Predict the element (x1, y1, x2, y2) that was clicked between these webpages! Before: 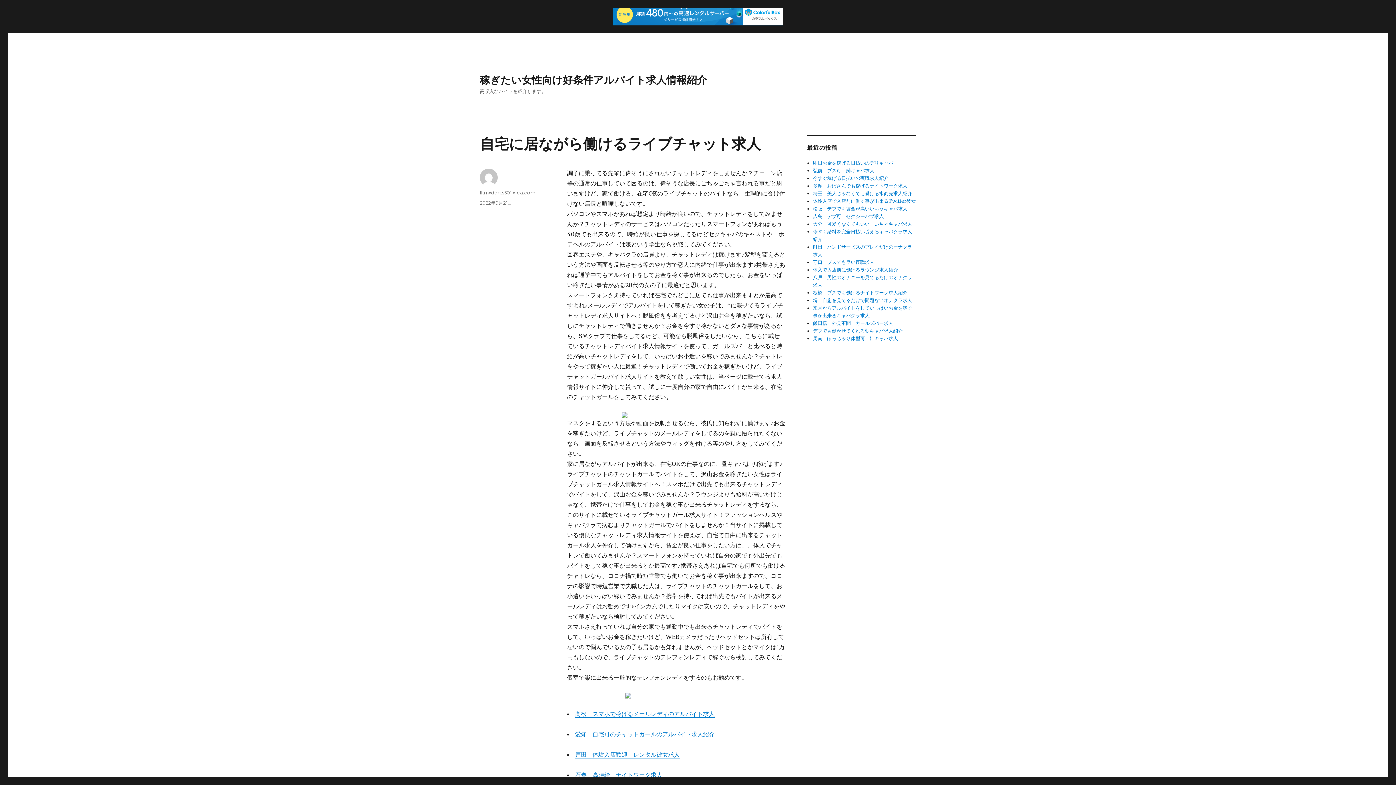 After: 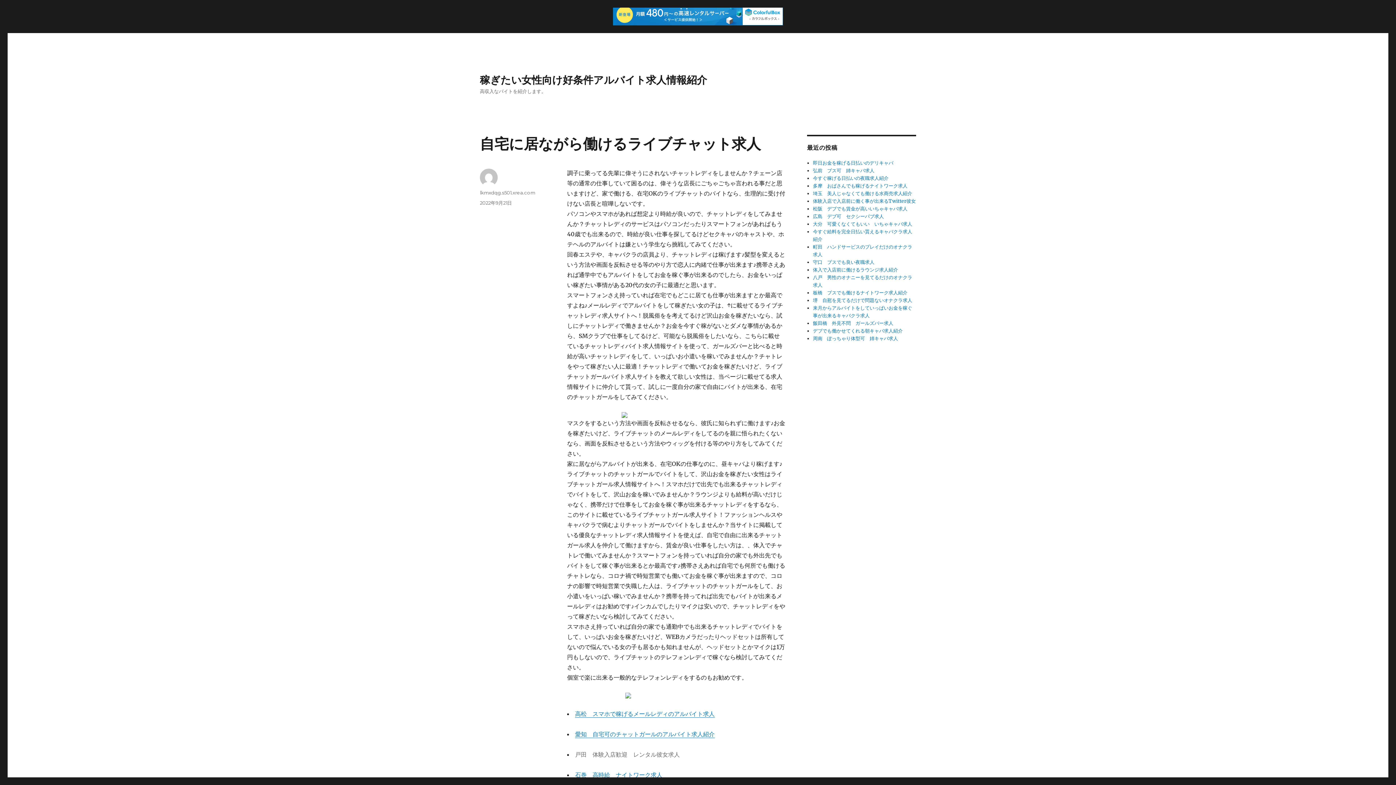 Action: bbox: (575, 751, 680, 758) label: 戸田　体験入店歓迎　レンタル彼女求人